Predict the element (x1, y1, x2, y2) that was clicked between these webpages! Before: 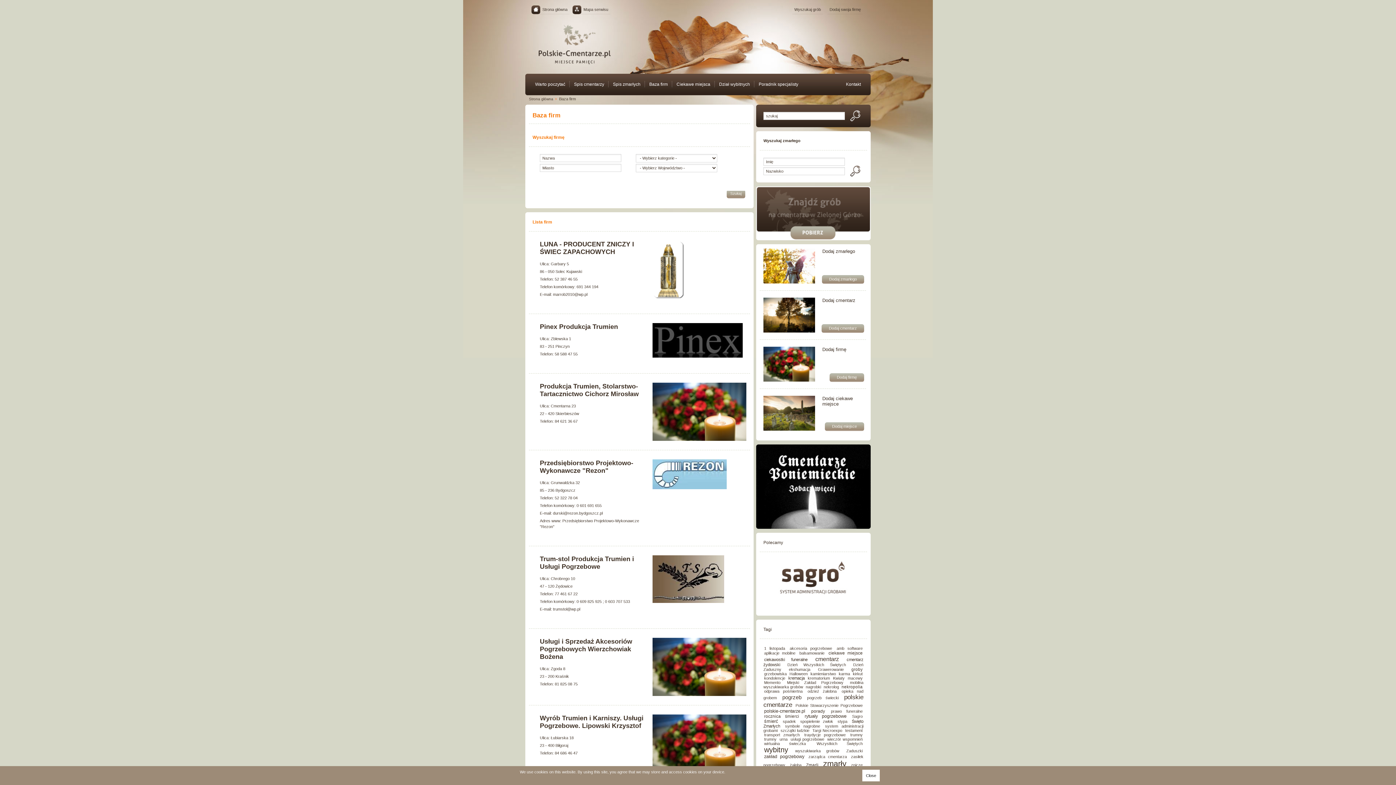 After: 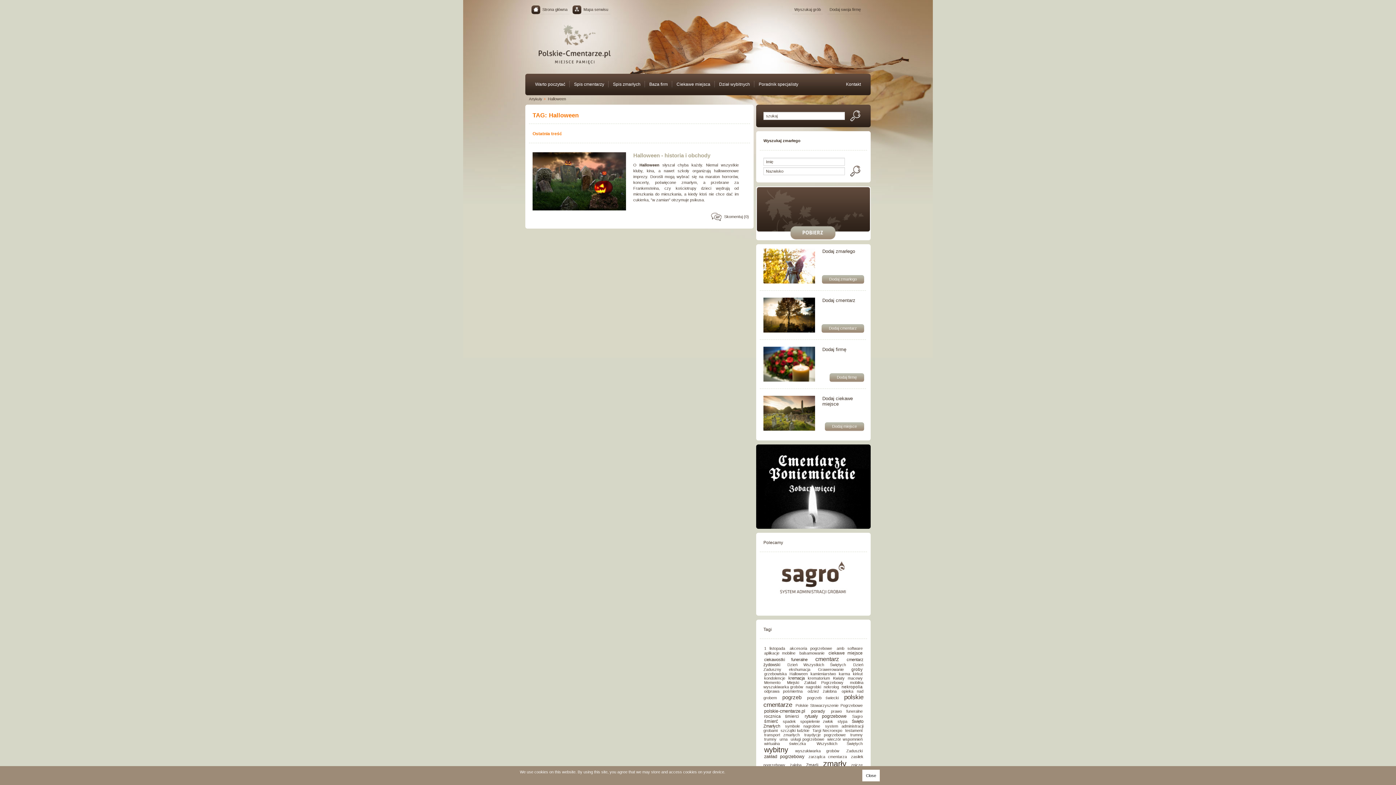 Action: label: Halloween bbox: (789, 670, 808, 678)